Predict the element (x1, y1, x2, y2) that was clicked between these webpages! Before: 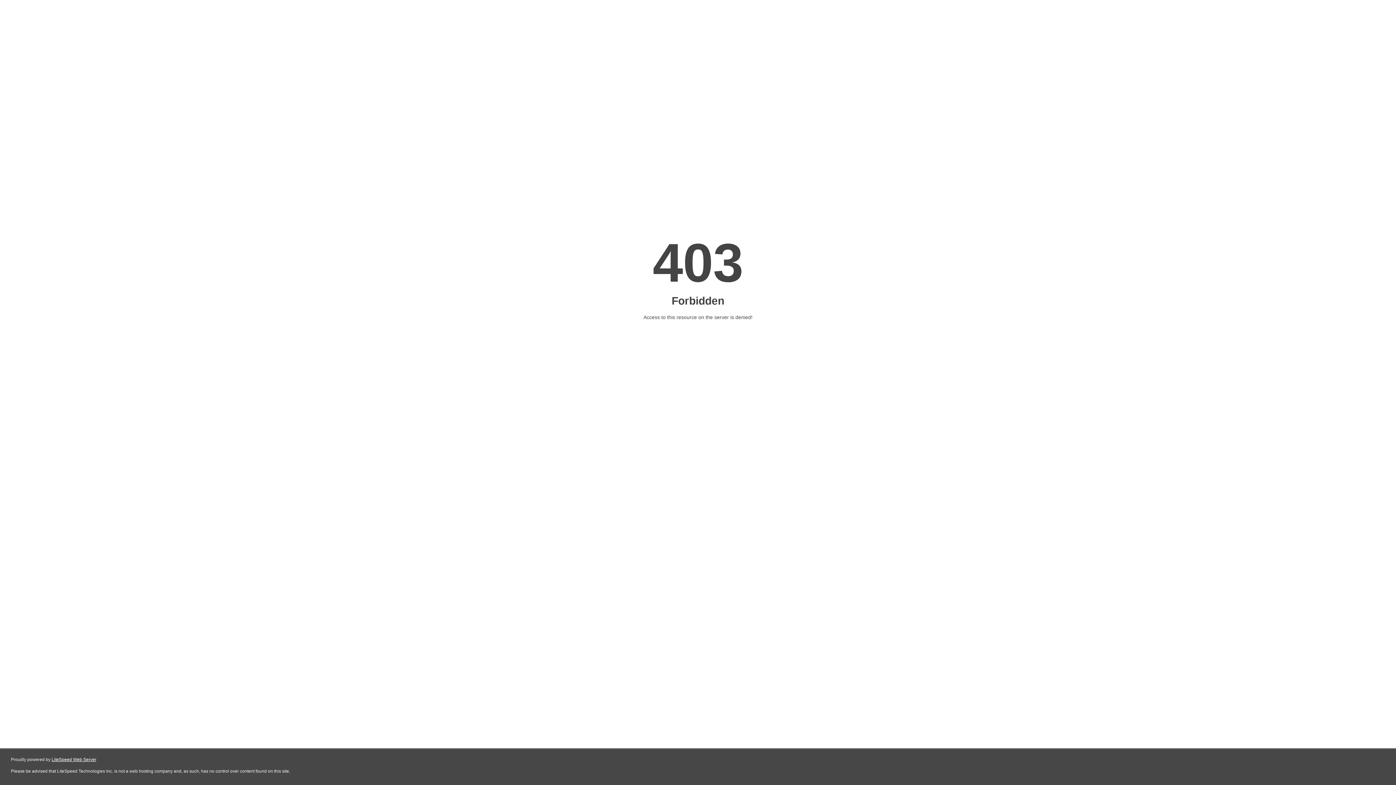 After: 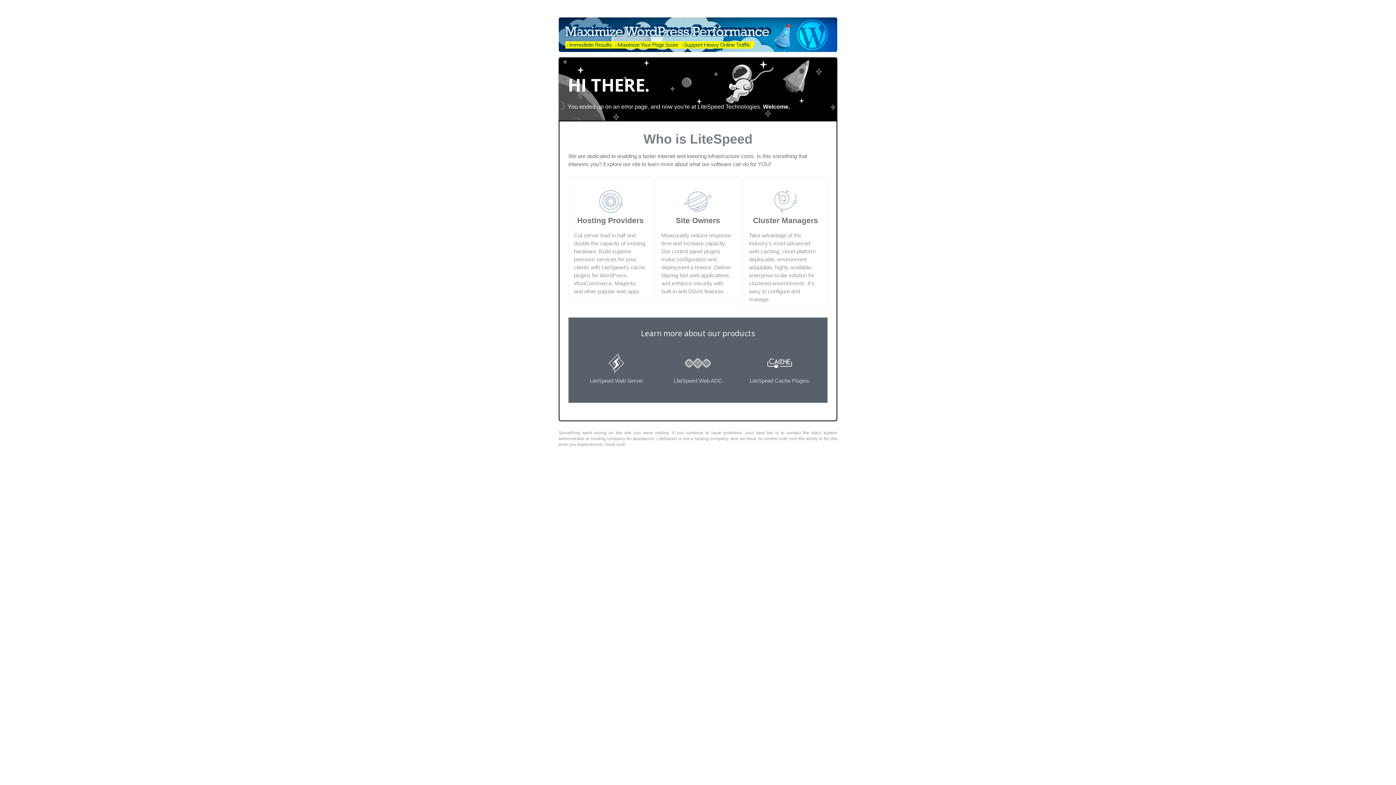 Action: bbox: (51, 757, 96, 762) label: LiteSpeed Web Server